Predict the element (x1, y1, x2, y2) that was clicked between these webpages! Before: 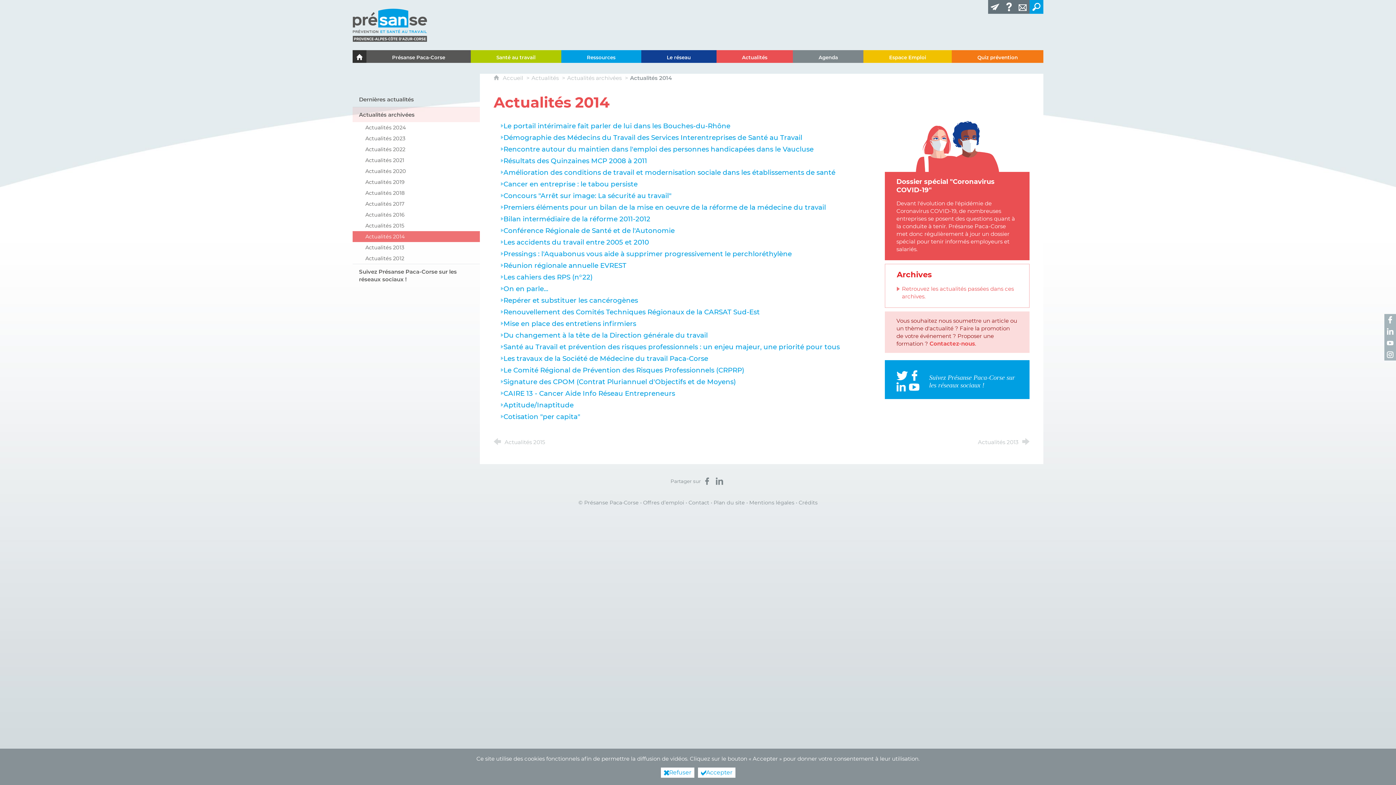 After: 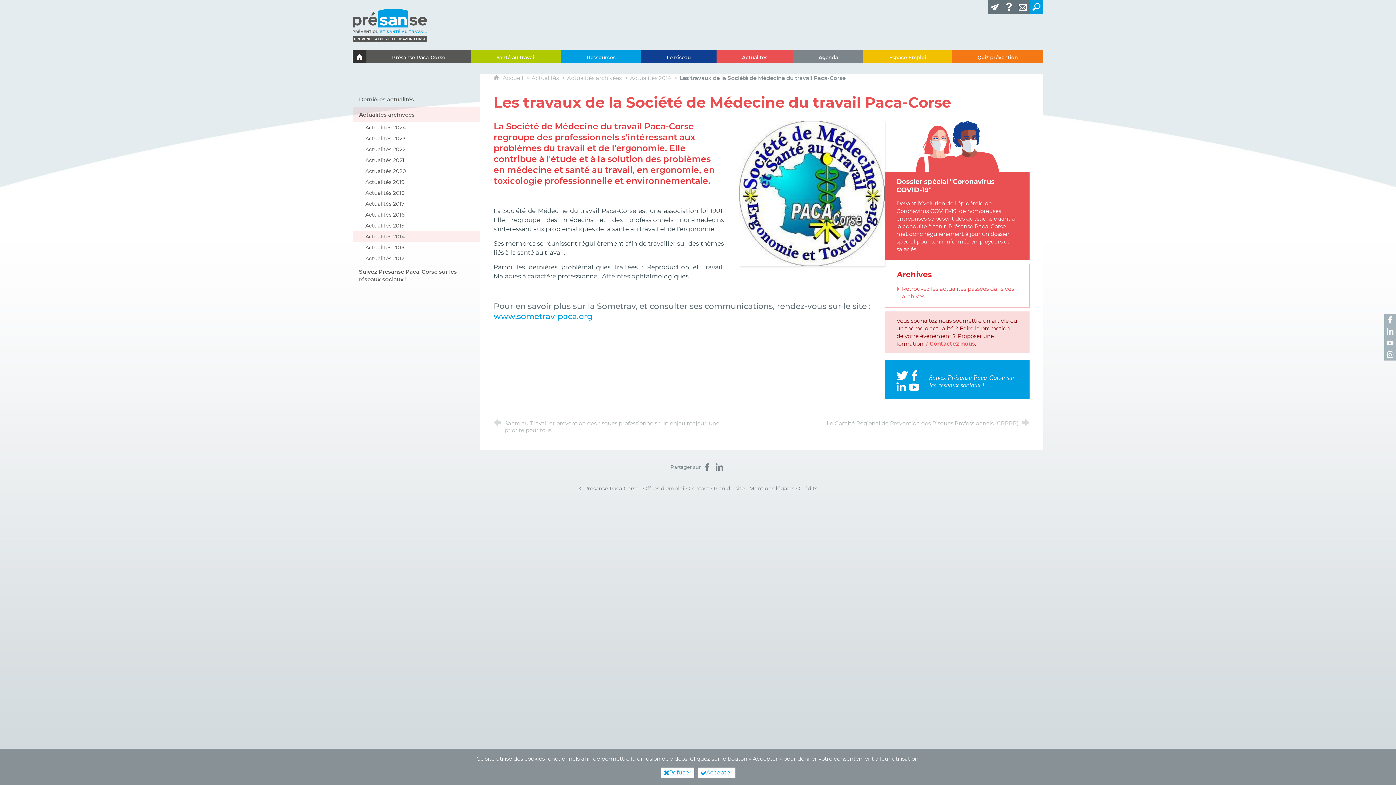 Action: bbox: (501, 353, 708, 363) label: Les travaux de la Société de Médecine du travail Paca-Corse